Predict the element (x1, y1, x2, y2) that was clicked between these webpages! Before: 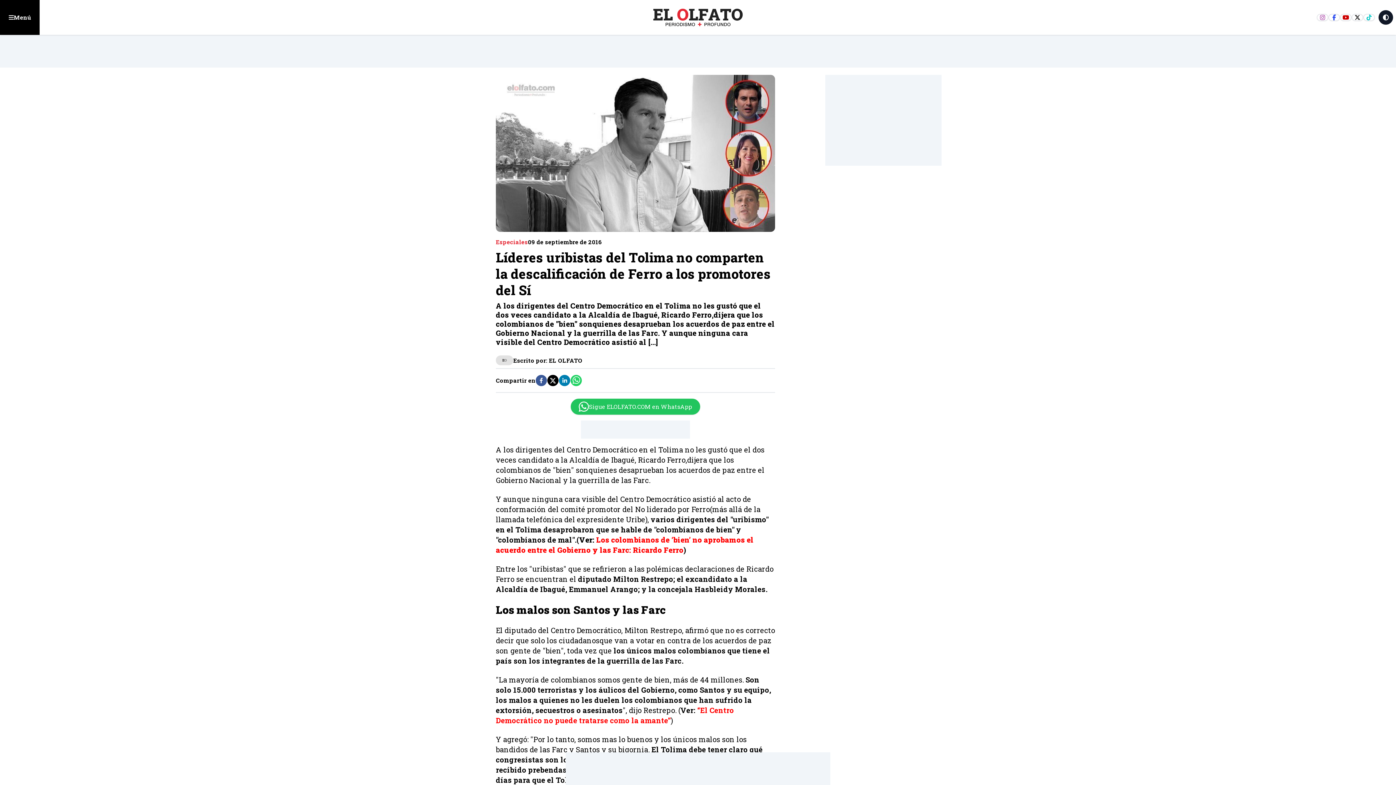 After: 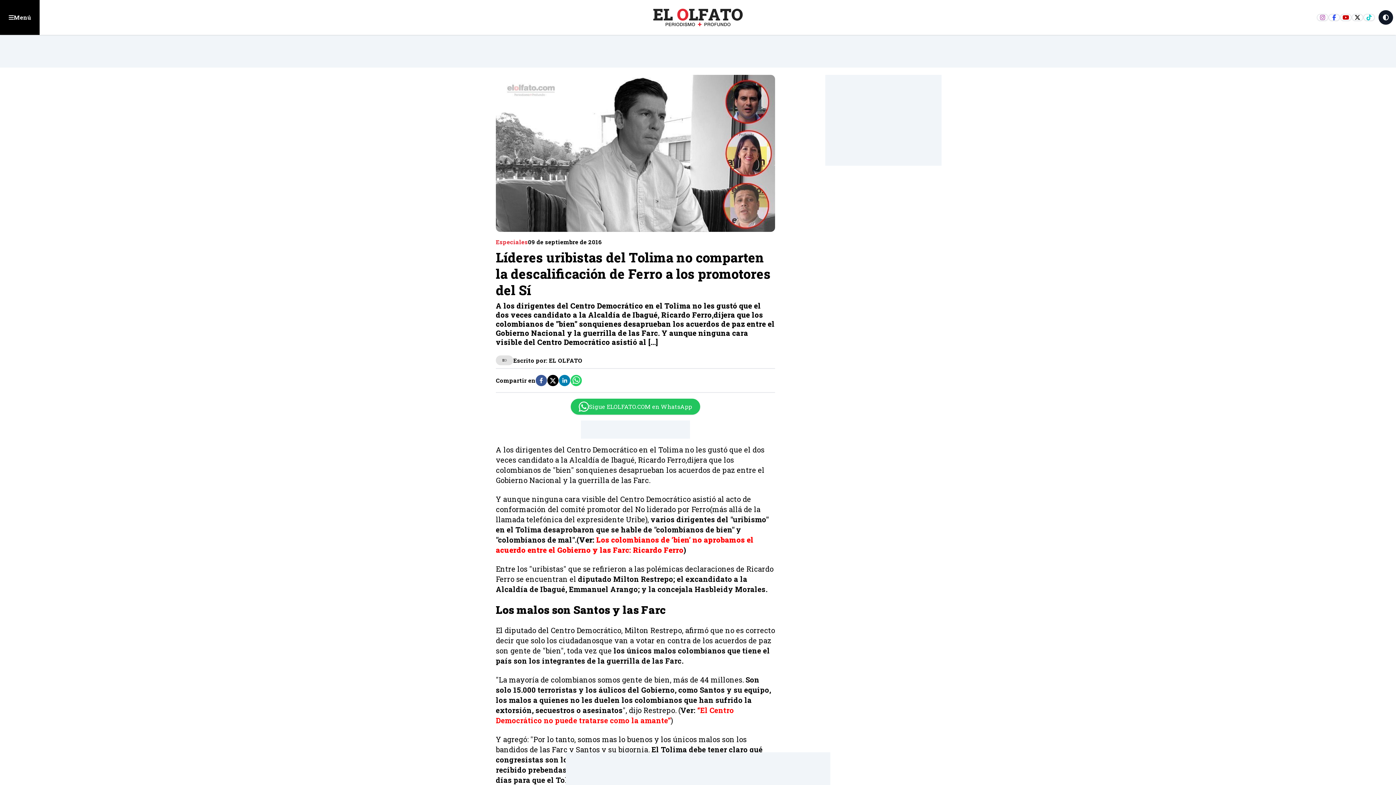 Action: label: facebook bbox: (535, 375, 547, 386)